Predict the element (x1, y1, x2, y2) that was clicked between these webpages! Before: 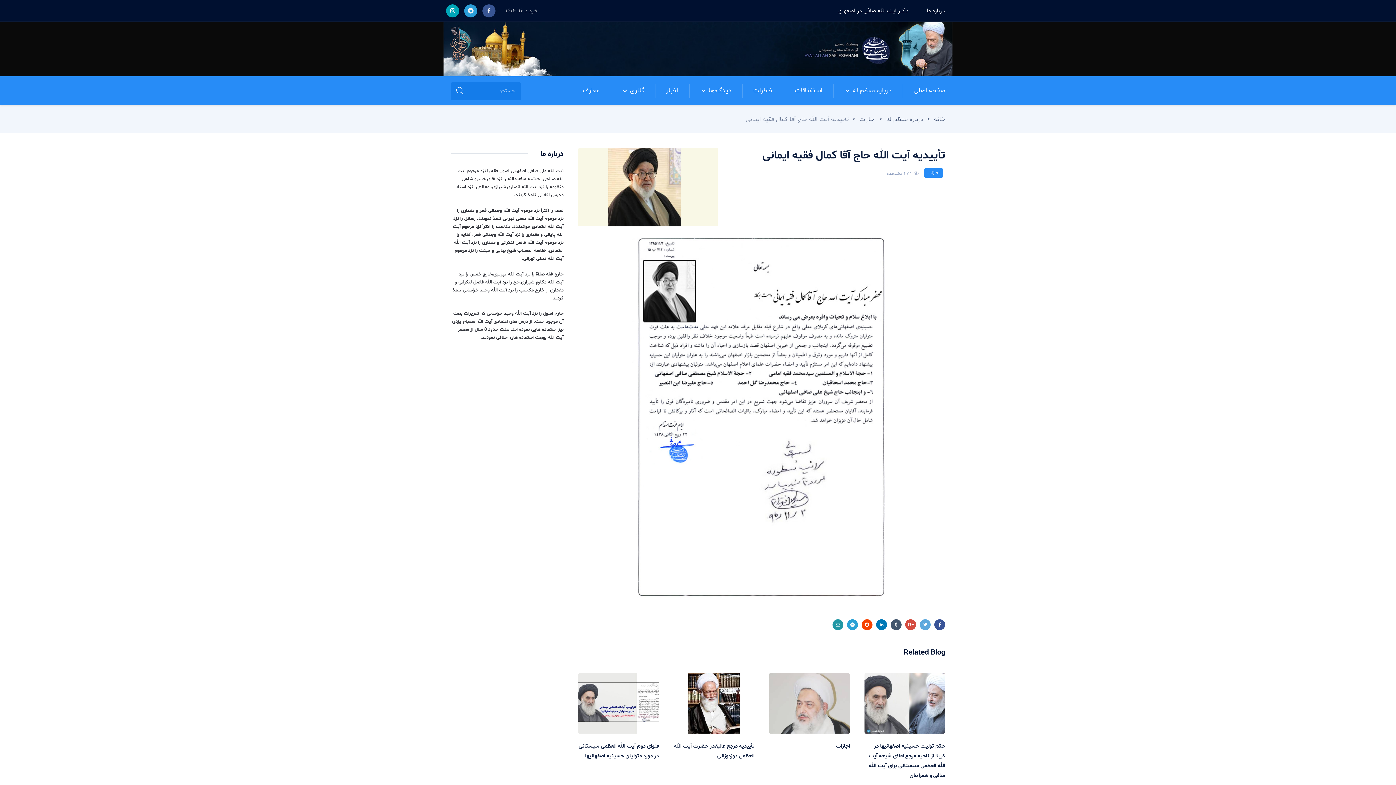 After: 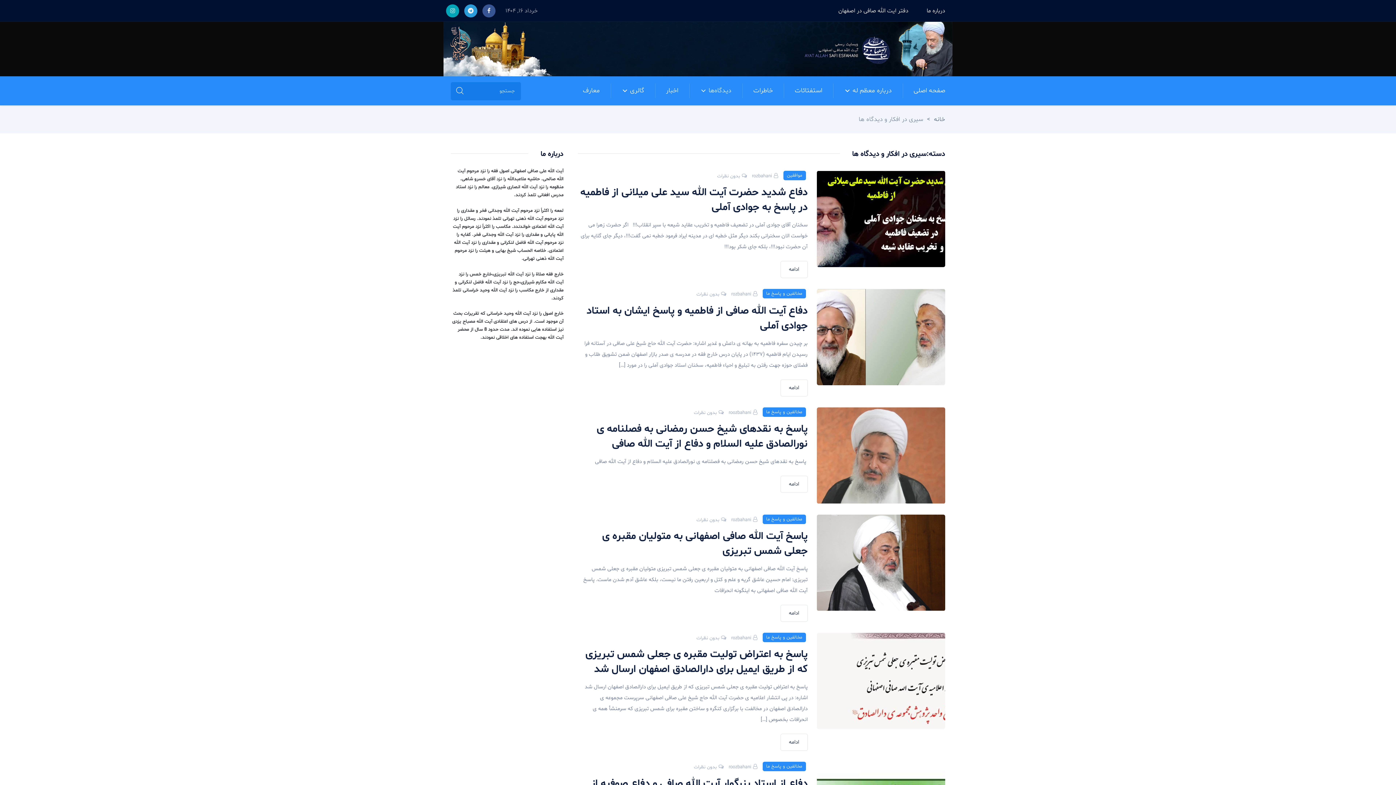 Action: label: دیدگاه‌ها bbox: (689, 76, 742, 105)